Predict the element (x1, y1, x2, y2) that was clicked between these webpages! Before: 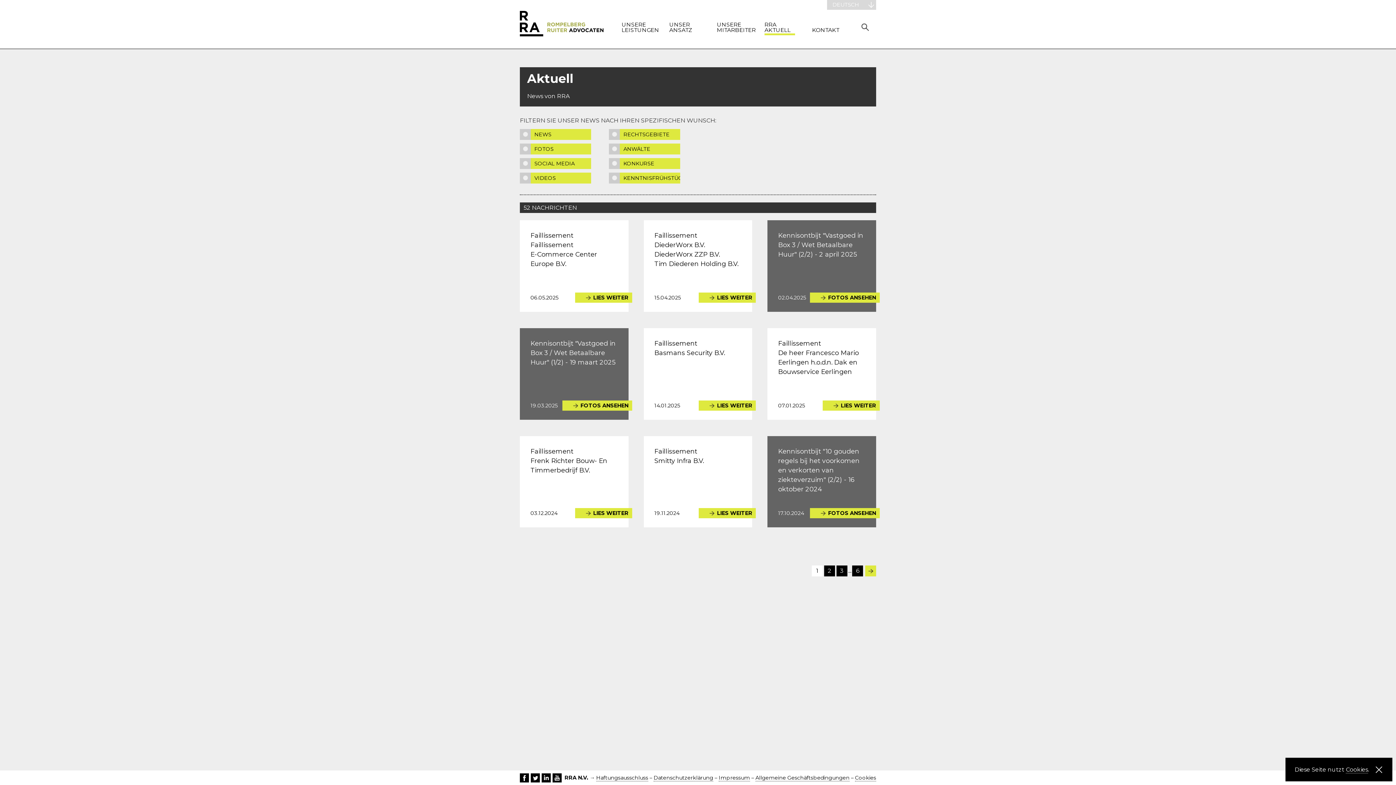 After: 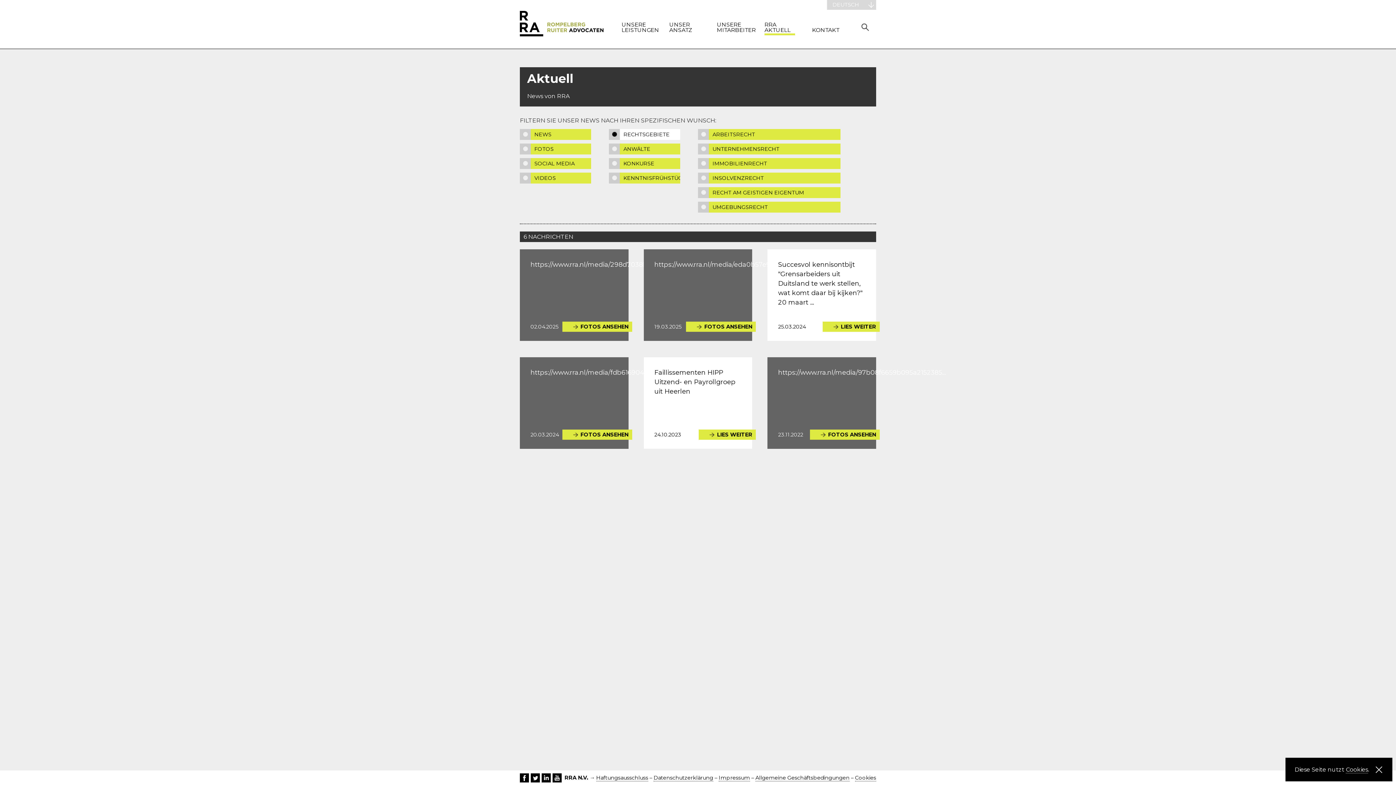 Action: bbox: (609, 129, 680, 139) label: RECHTSGEBIETE